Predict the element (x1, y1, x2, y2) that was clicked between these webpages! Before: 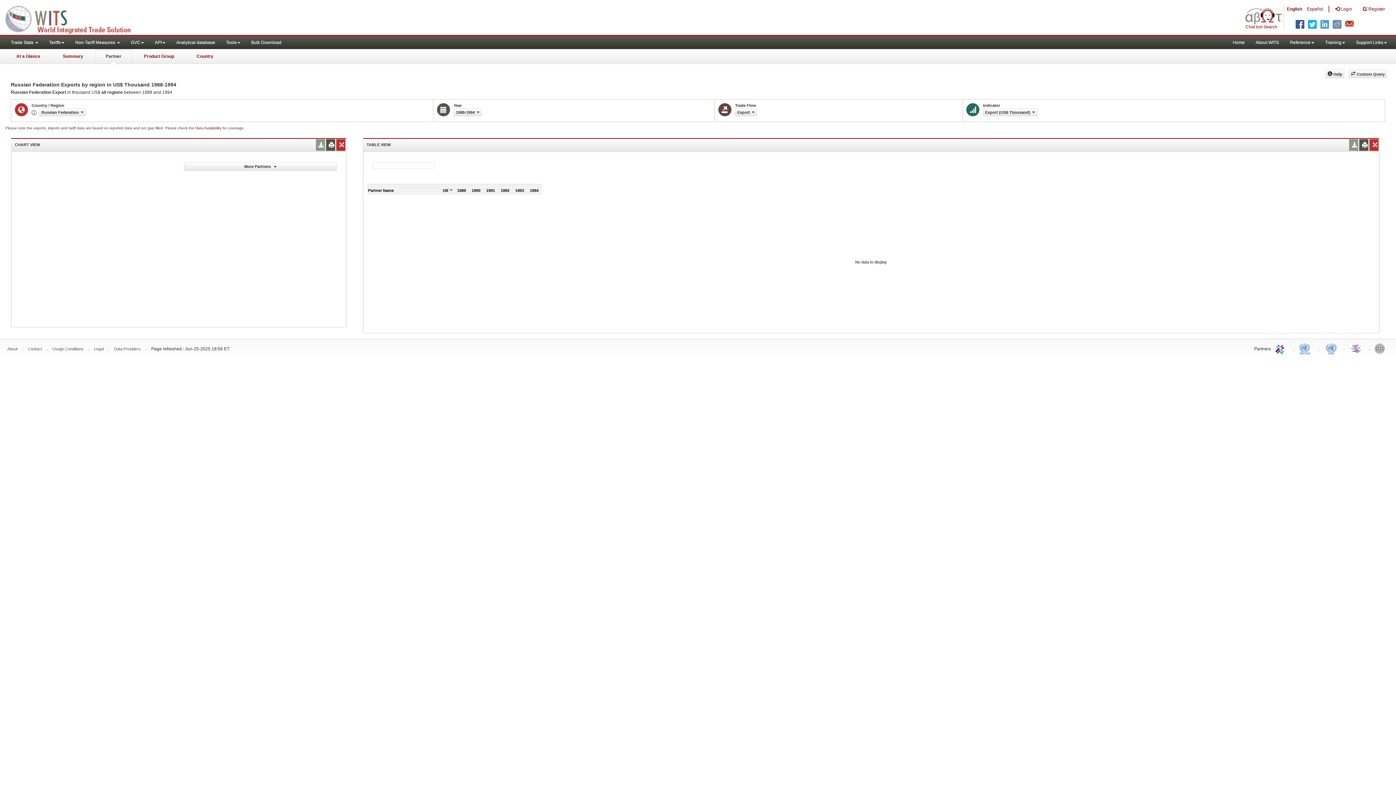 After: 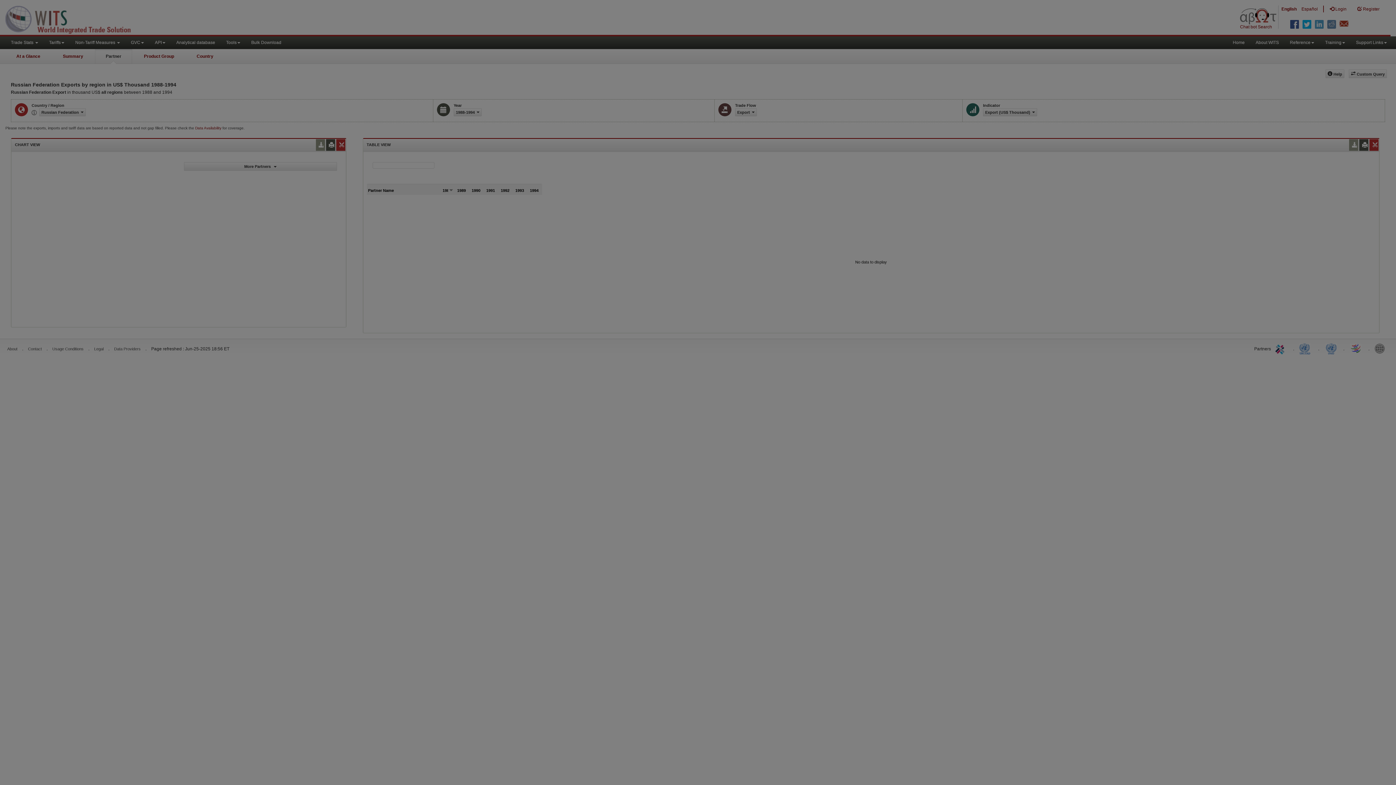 Action: bbox: (983, 108, 1037, 116) label: Export (US$ Thousand)